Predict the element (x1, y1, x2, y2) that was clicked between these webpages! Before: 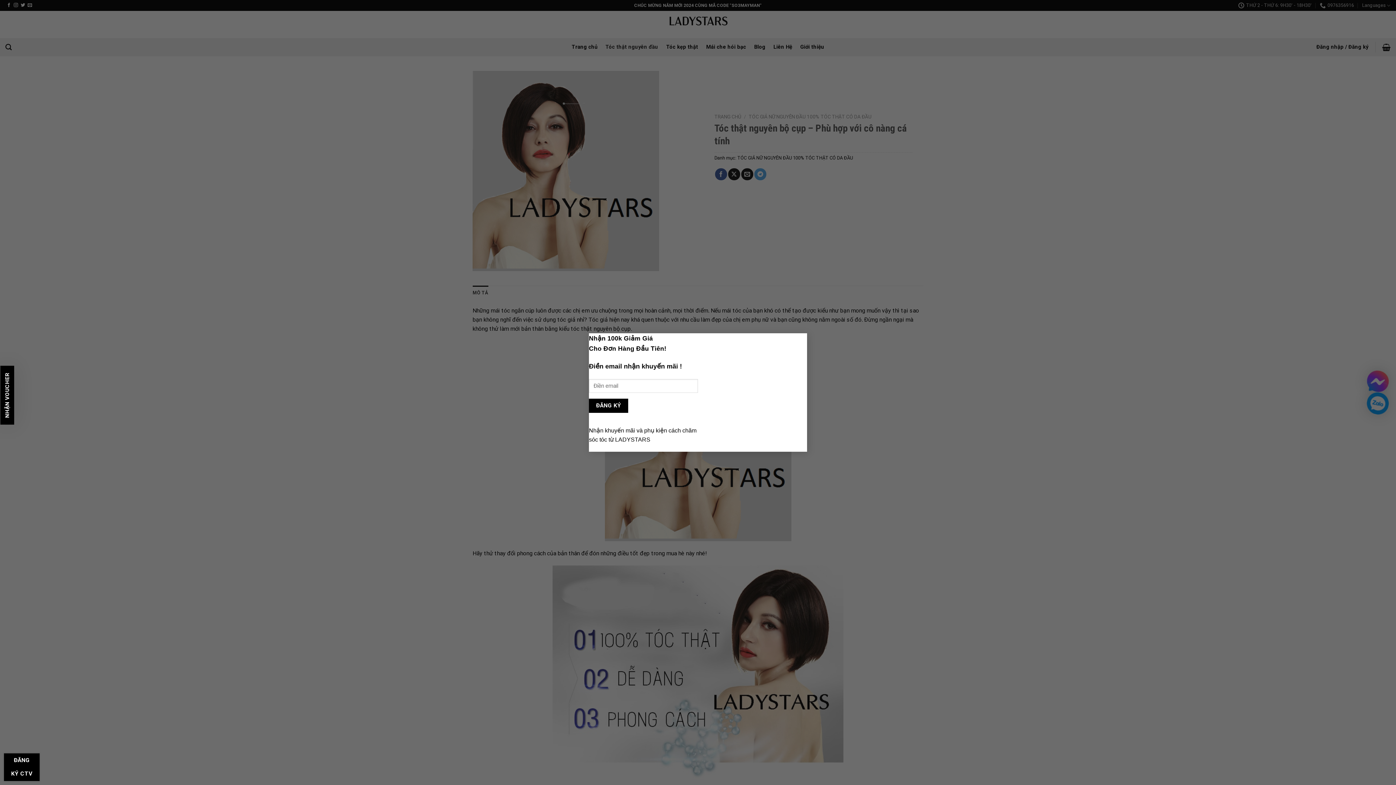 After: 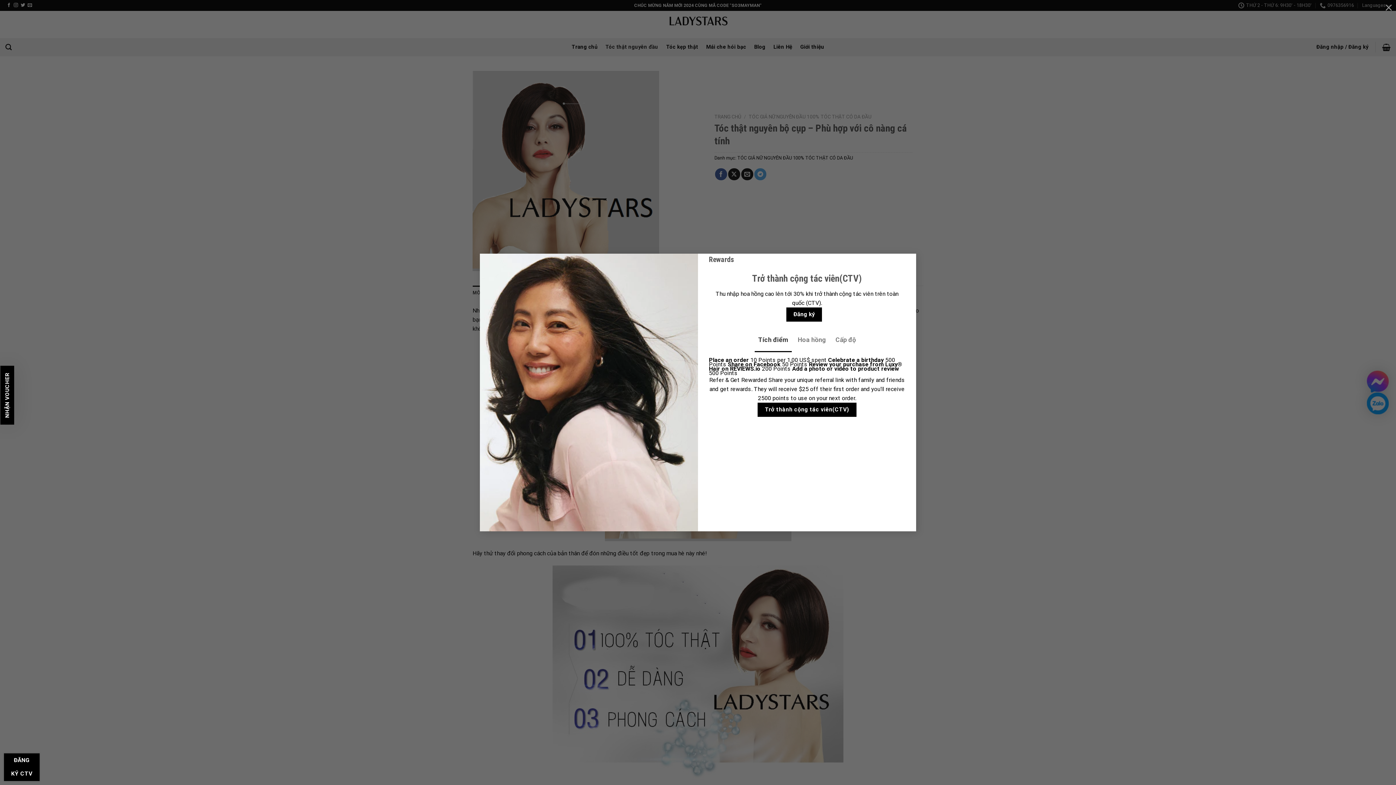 Action: label: ĐĂNG KÝ CTV bbox: (4, 753, 39, 781)